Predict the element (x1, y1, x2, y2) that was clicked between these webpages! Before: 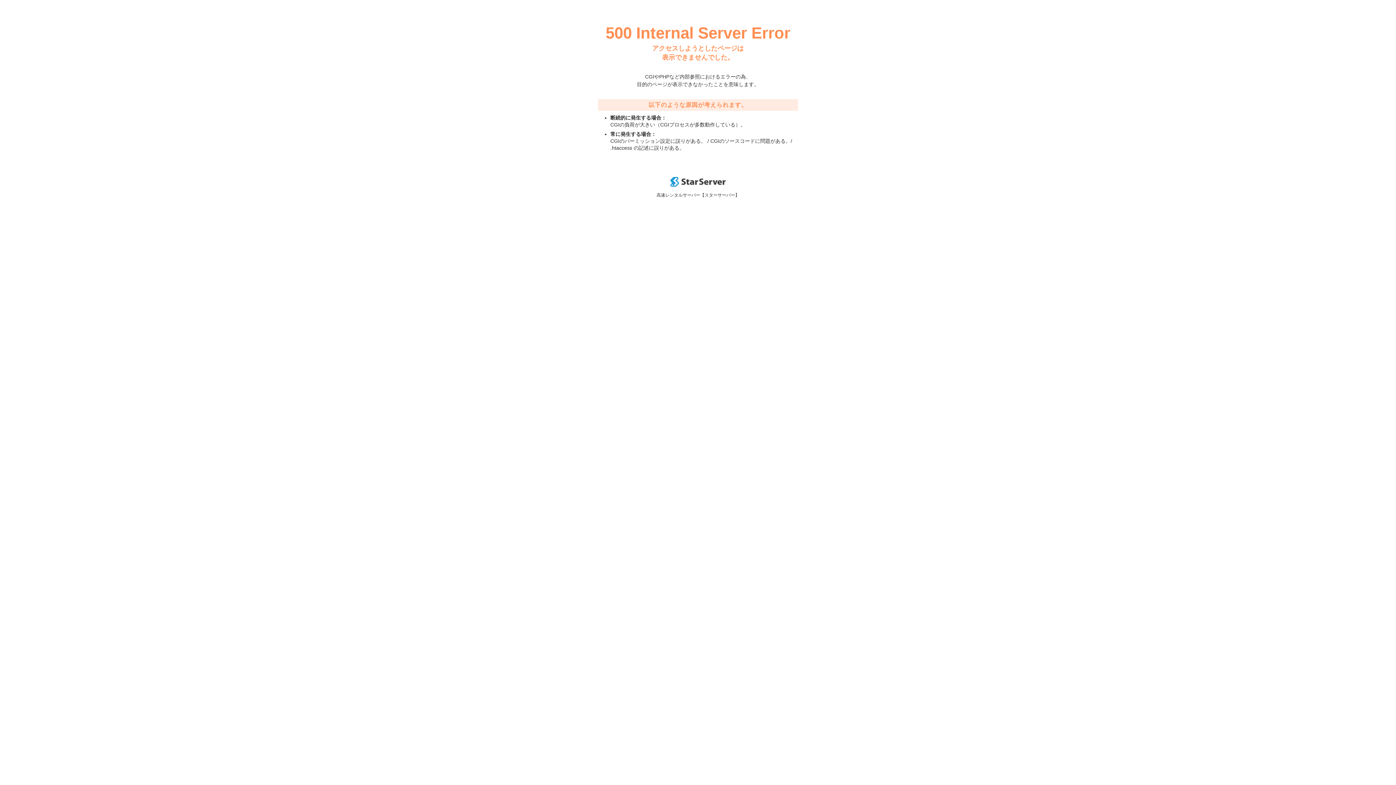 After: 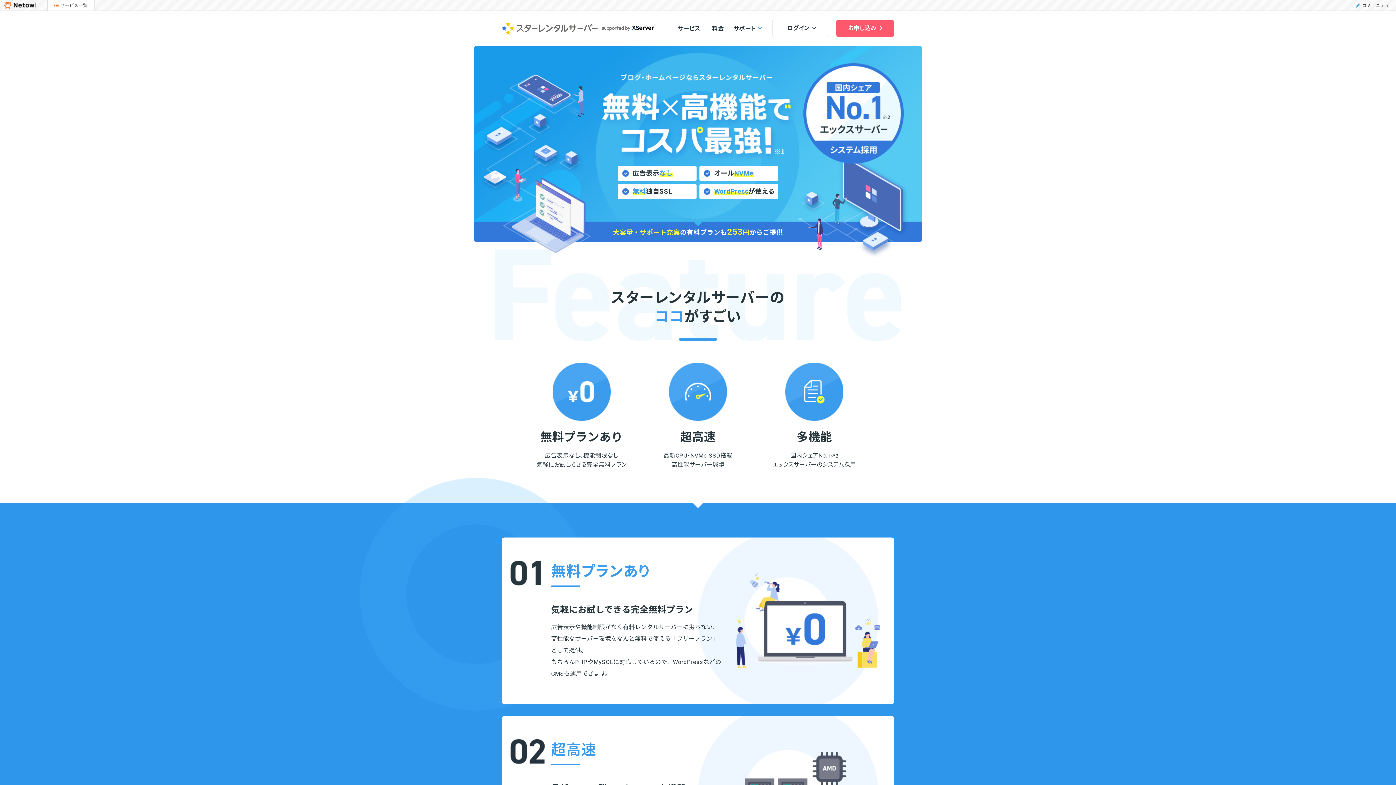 Action: bbox: (670, 182, 725, 188)